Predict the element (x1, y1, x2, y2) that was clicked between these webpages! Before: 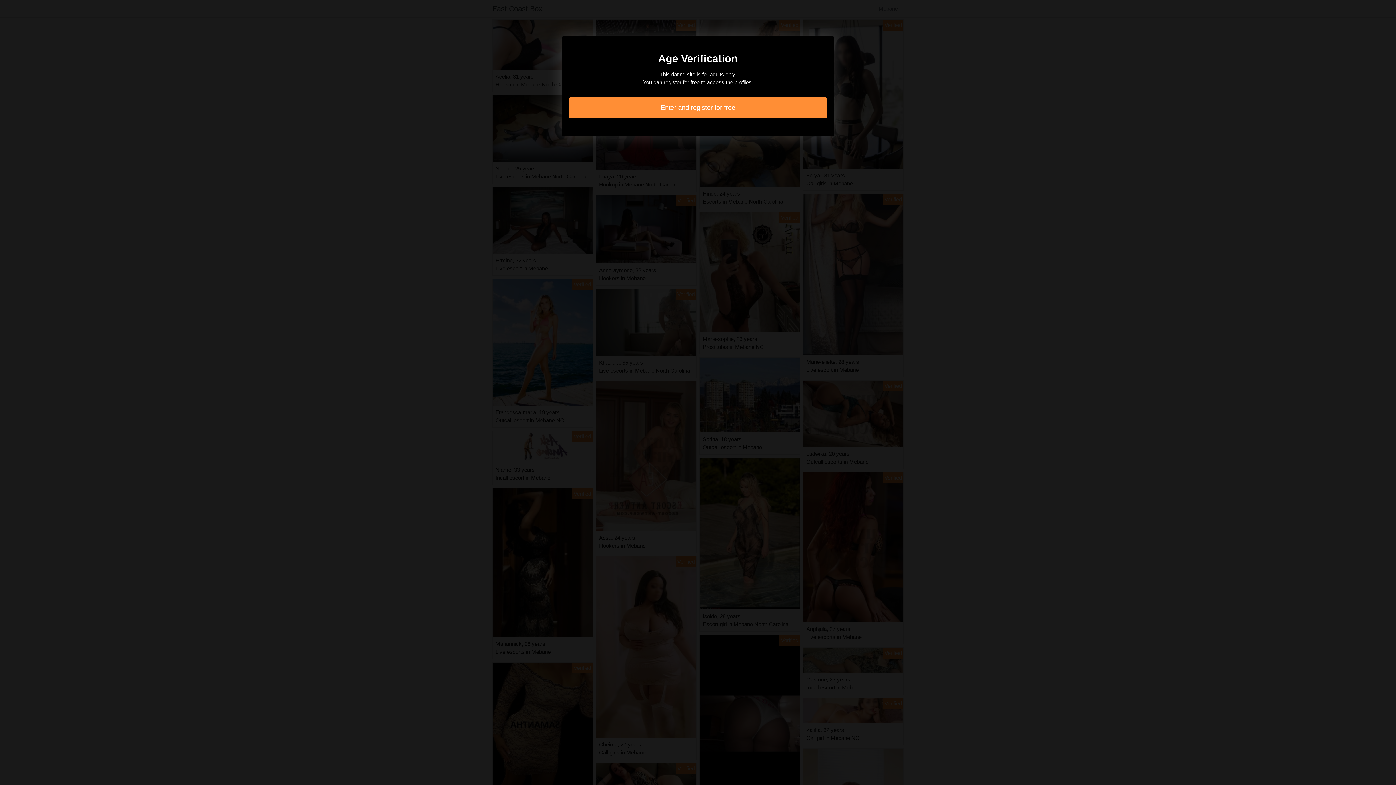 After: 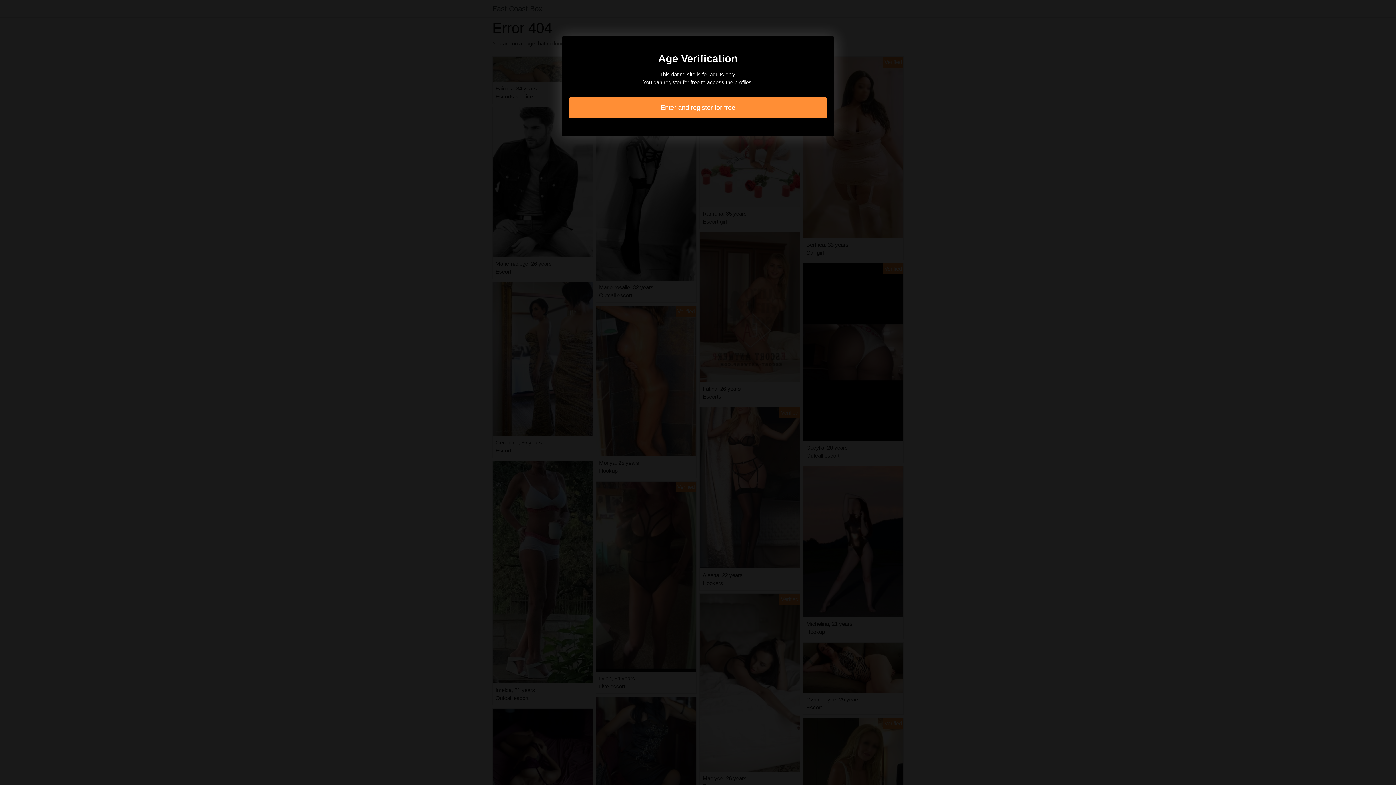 Action: label: Enter and register for free bbox: (569, 97, 827, 118)